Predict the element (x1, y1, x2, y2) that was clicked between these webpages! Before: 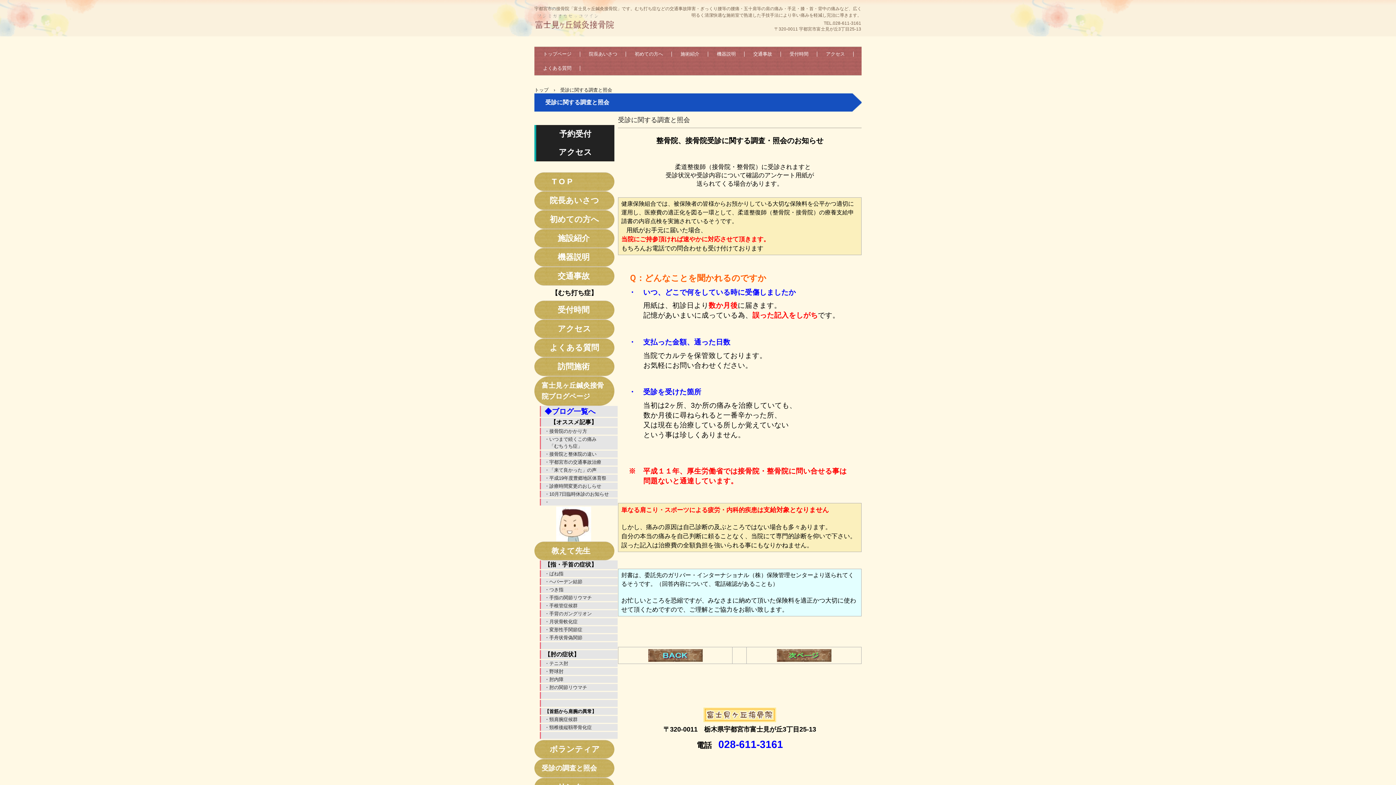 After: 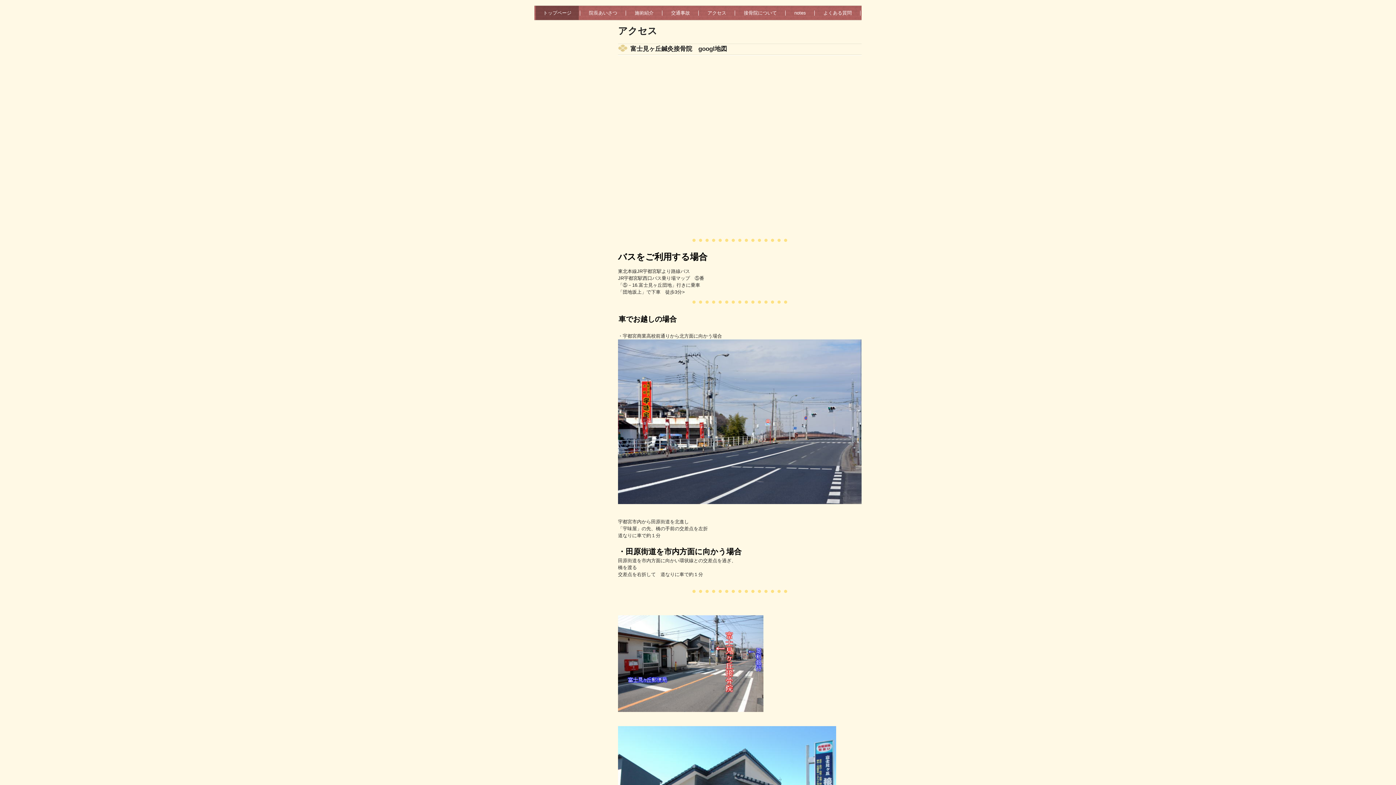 Action: label: アクセス bbox: (536, 143, 614, 161)